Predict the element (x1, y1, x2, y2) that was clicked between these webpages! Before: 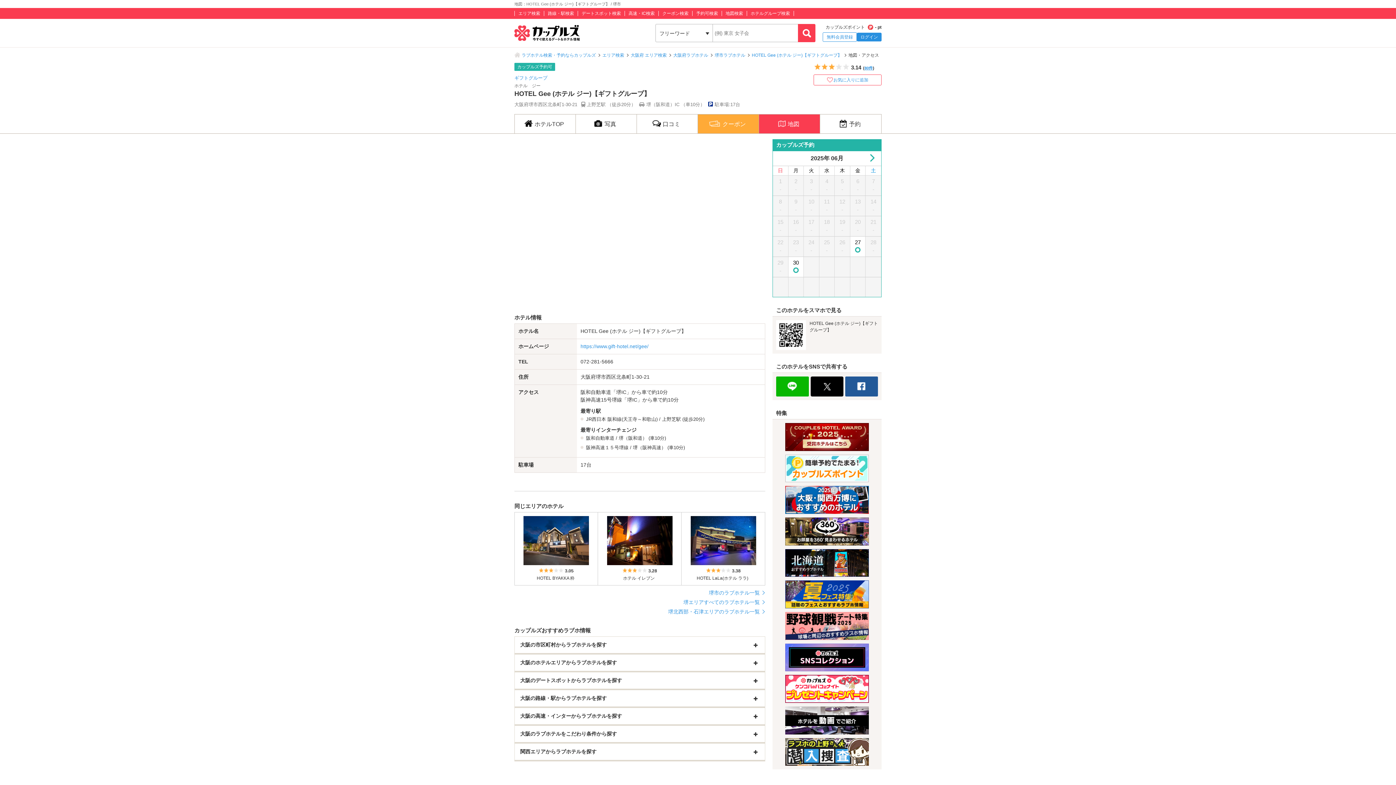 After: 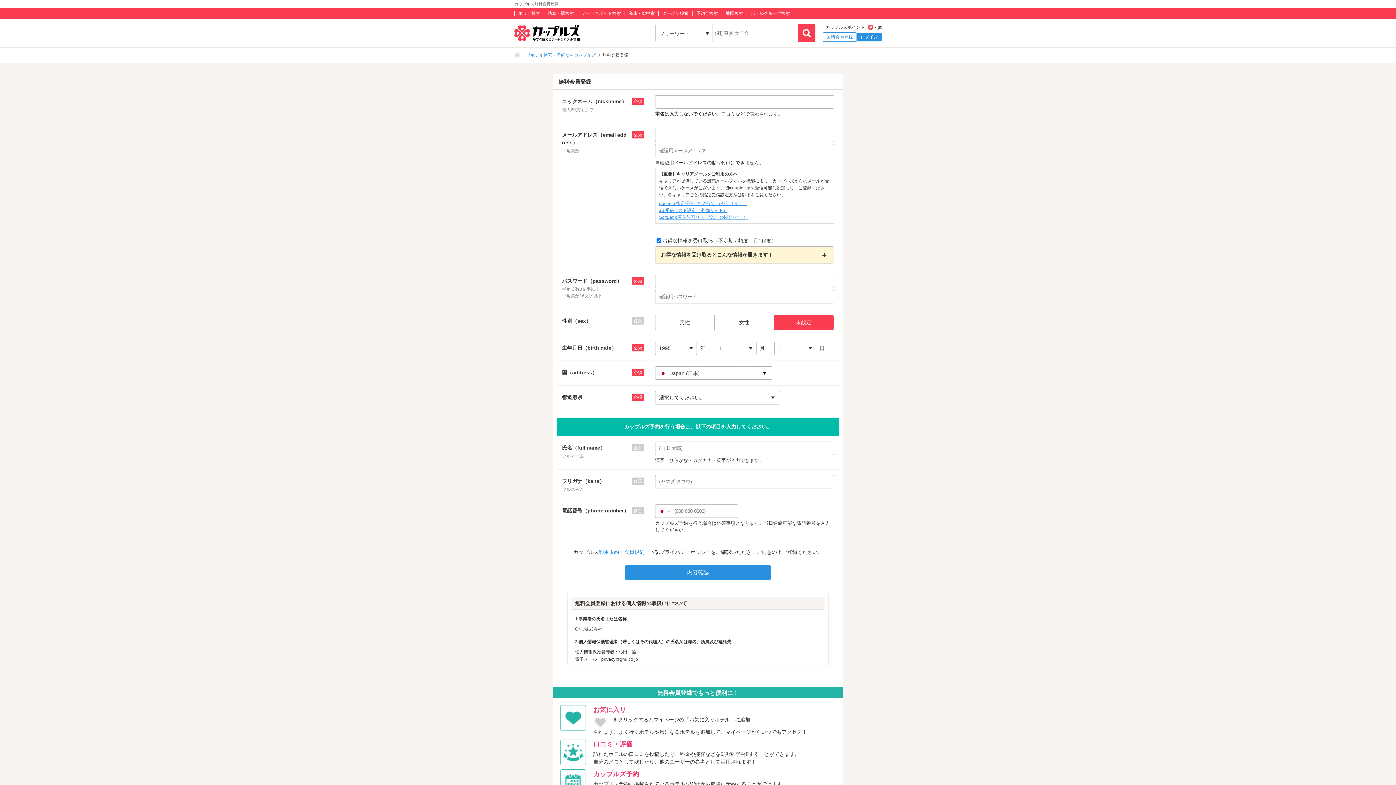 Action: label: 無料会員登録 bbox: (822, 32, 857, 41)